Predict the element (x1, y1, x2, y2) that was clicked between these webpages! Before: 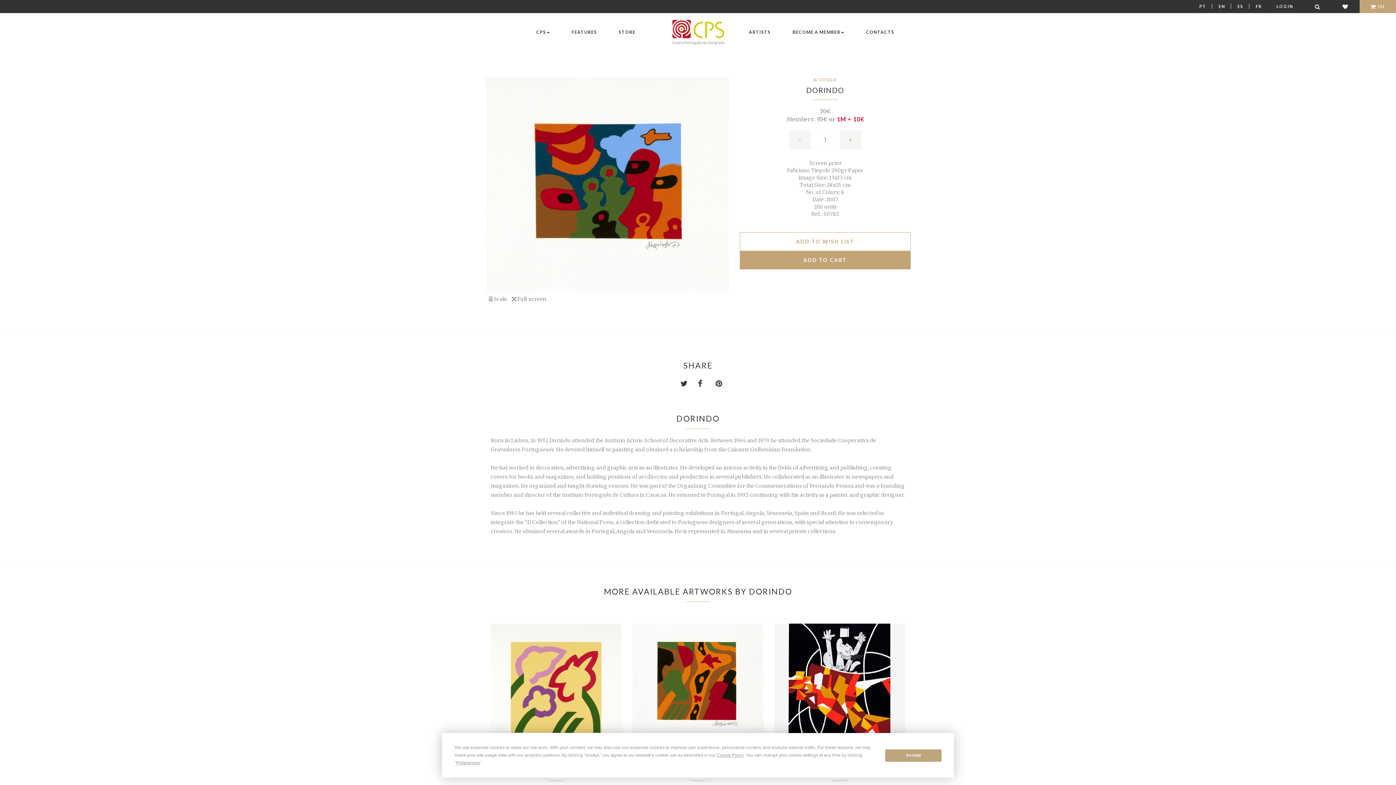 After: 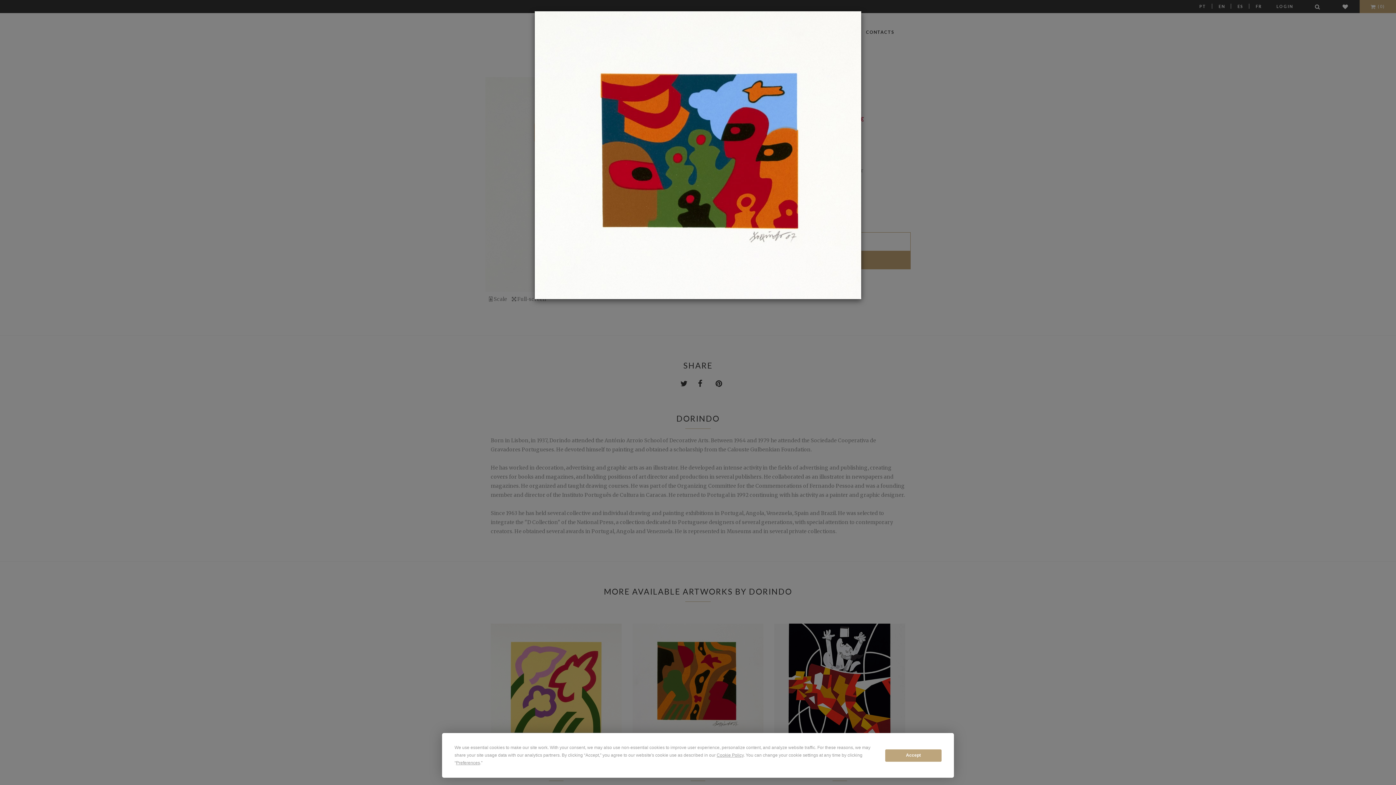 Action: bbox: (512, 295, 546, 302) label:  Full-screen